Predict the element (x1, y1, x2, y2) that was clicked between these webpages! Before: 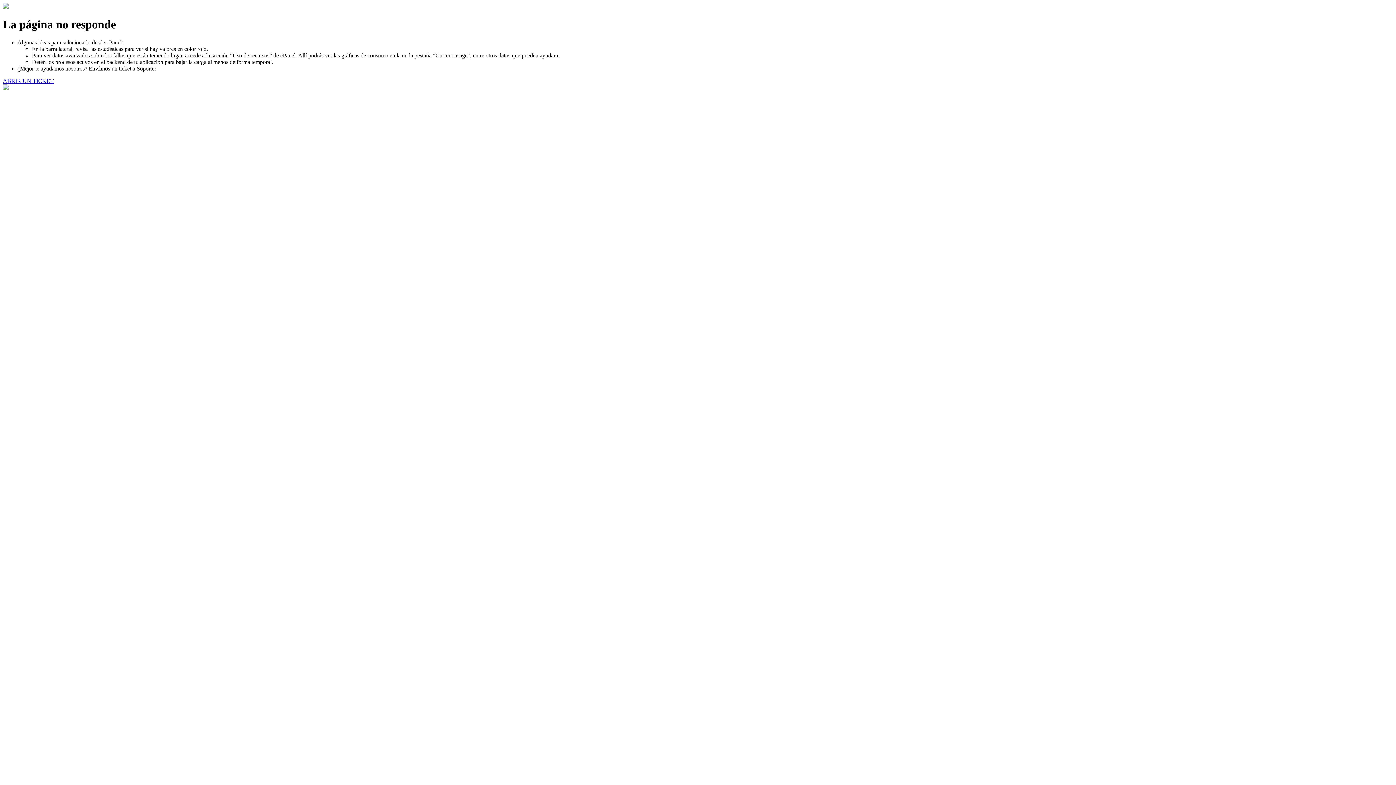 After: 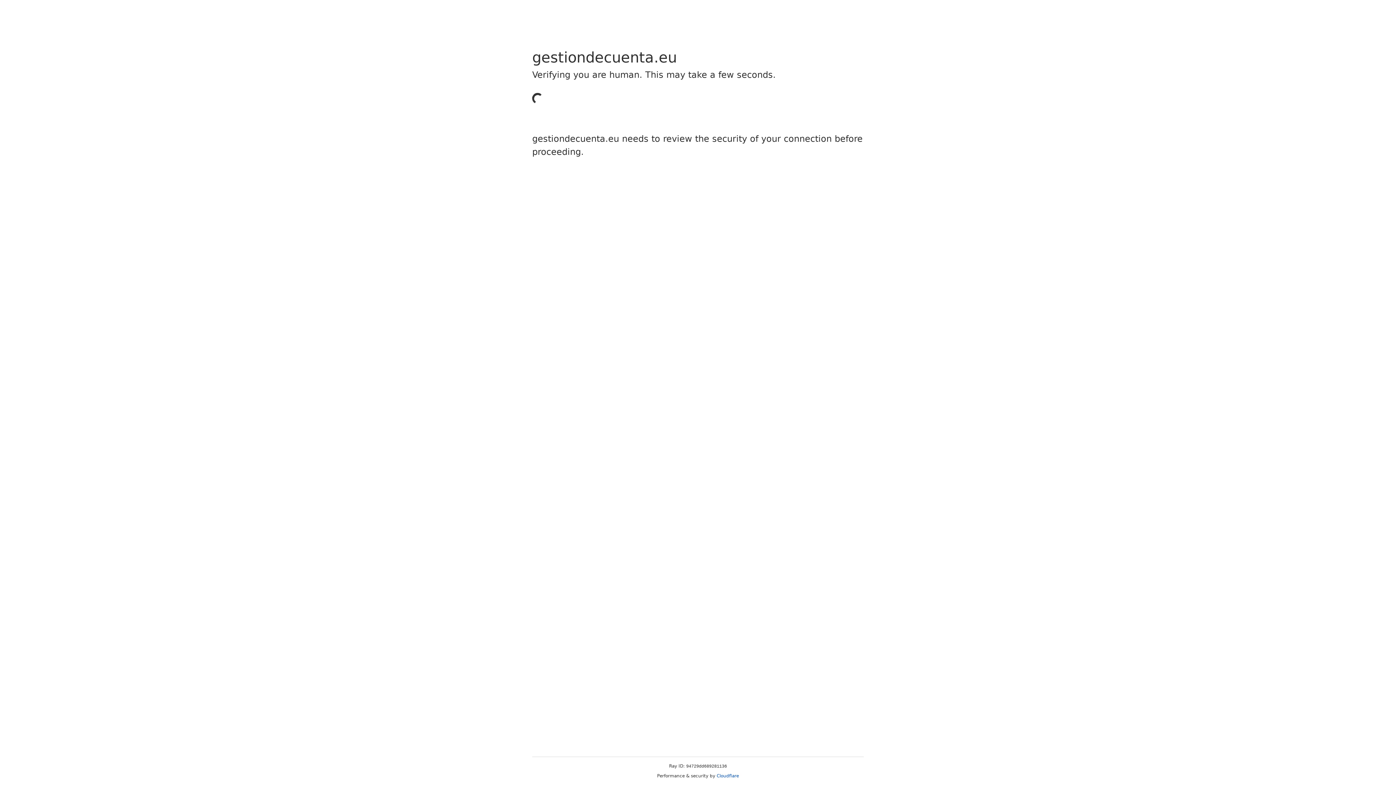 Action: bbox: (2, 77, 53, 83) label: ABRIR UN TICKET